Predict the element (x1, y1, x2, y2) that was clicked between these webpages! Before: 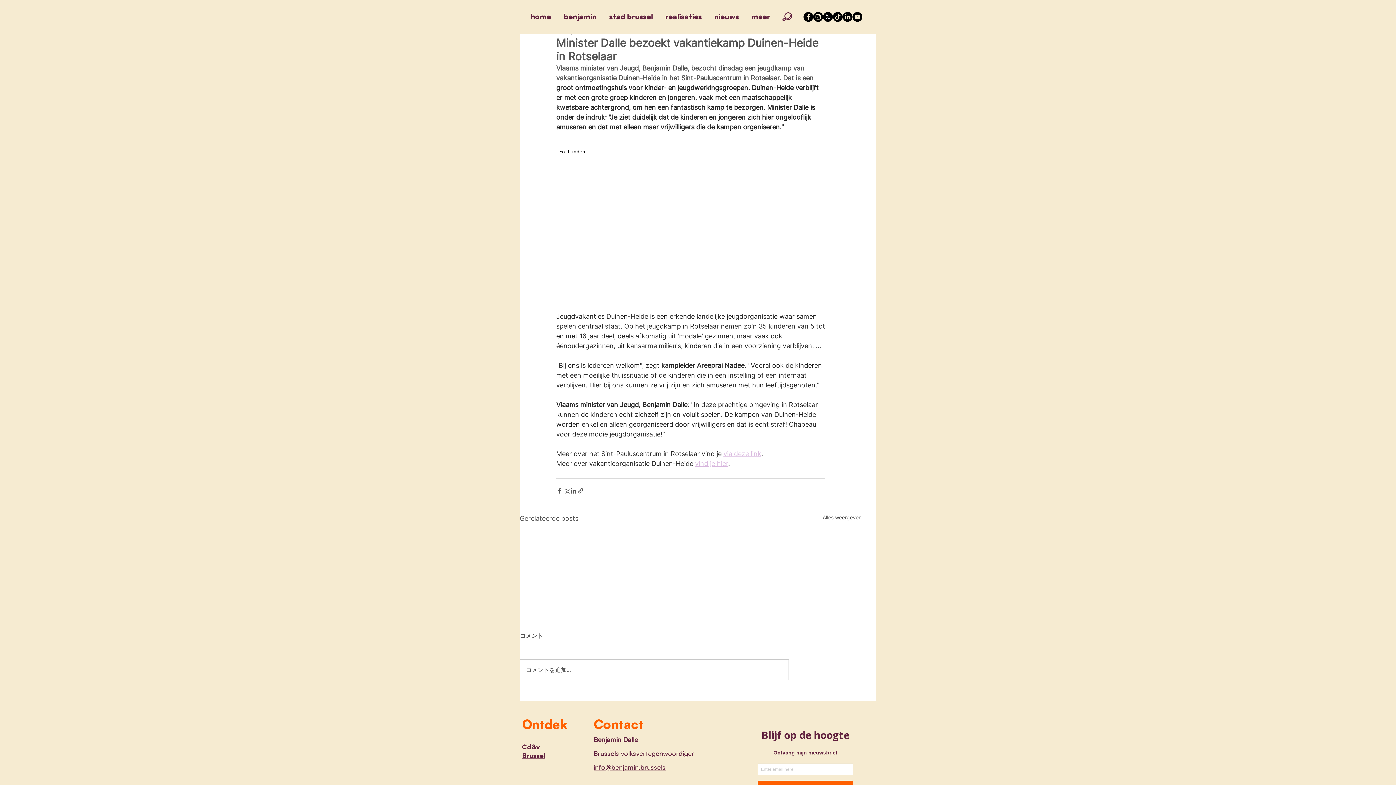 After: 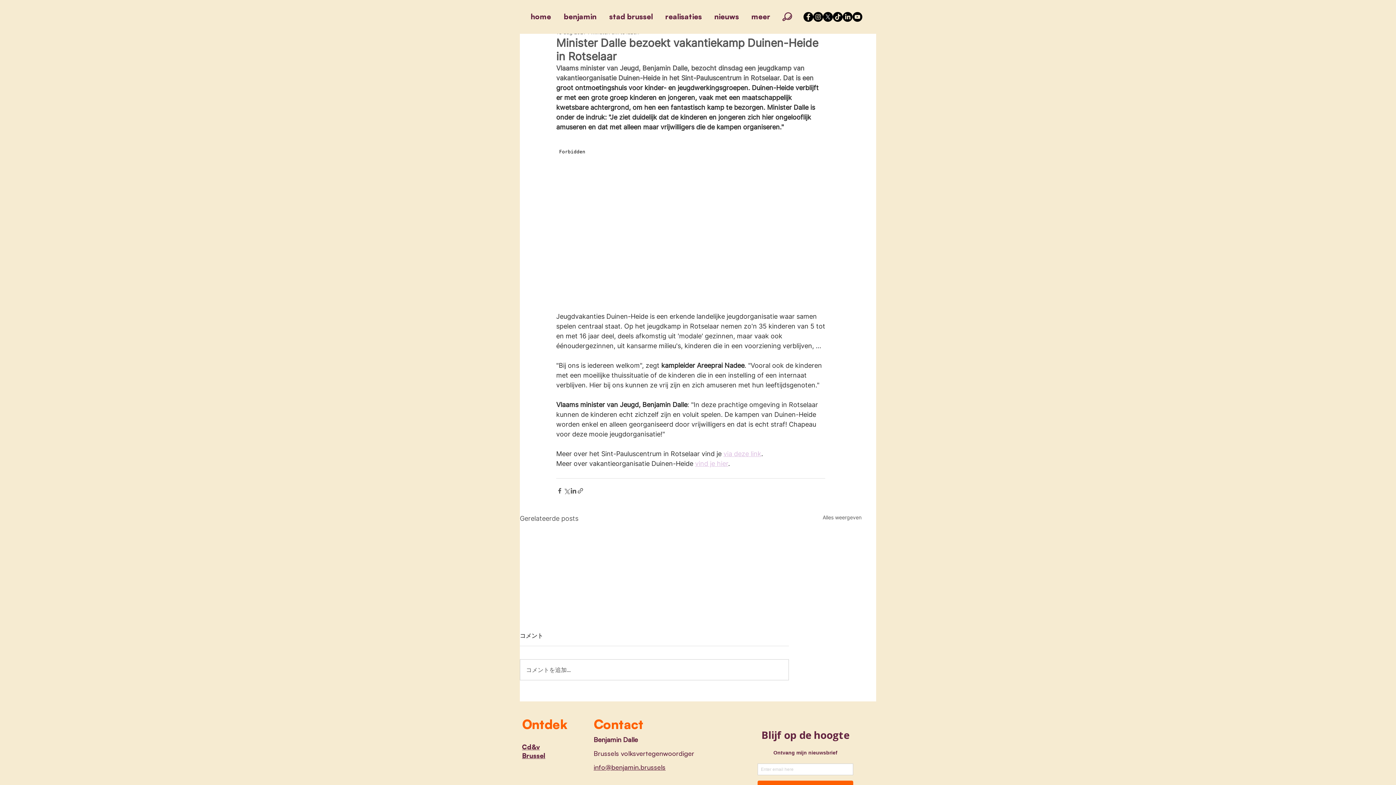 Action: label: Instagram - Black Circle bbox: (813, 12, 823, 21)